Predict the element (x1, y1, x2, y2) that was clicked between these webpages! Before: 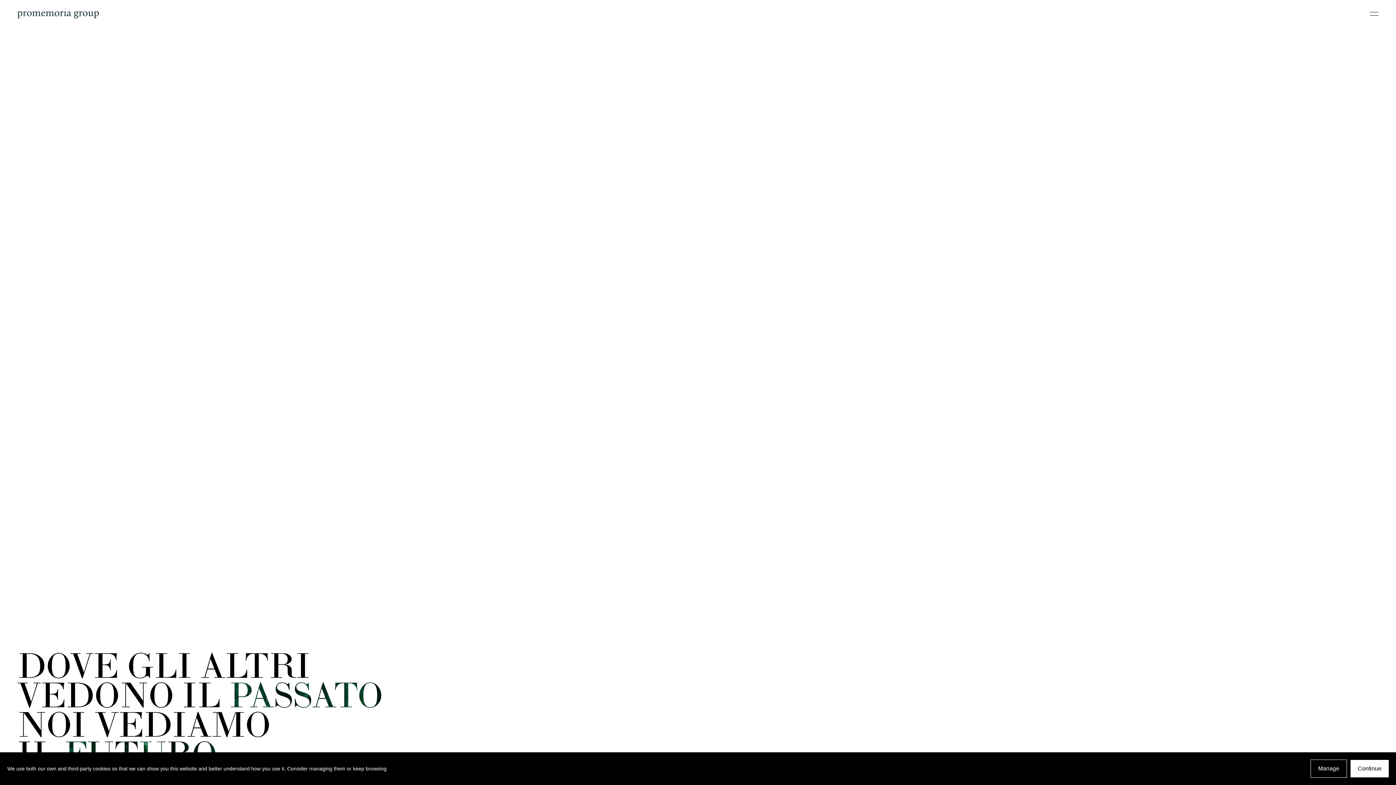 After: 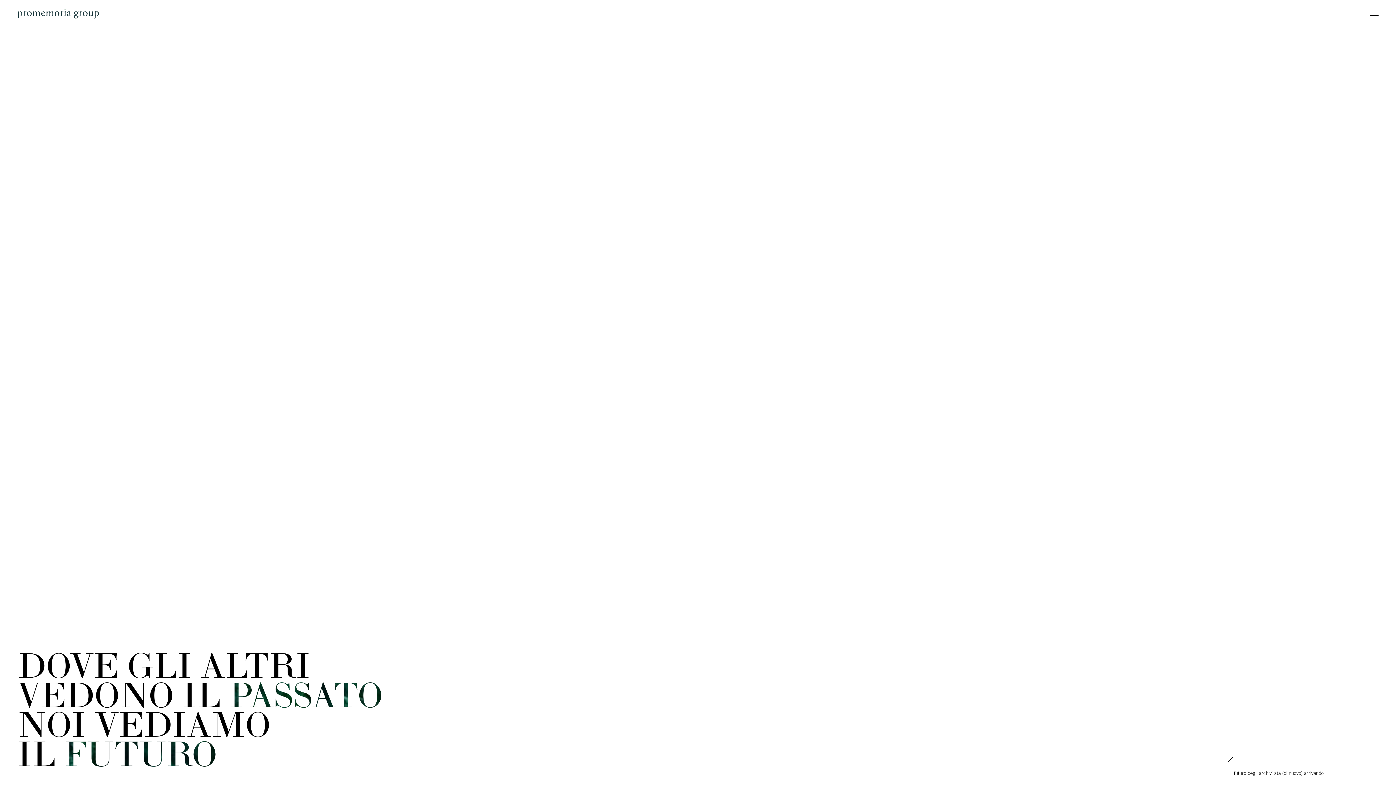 Action: label: Continue bbox: (1350, 760, 1389, 777)